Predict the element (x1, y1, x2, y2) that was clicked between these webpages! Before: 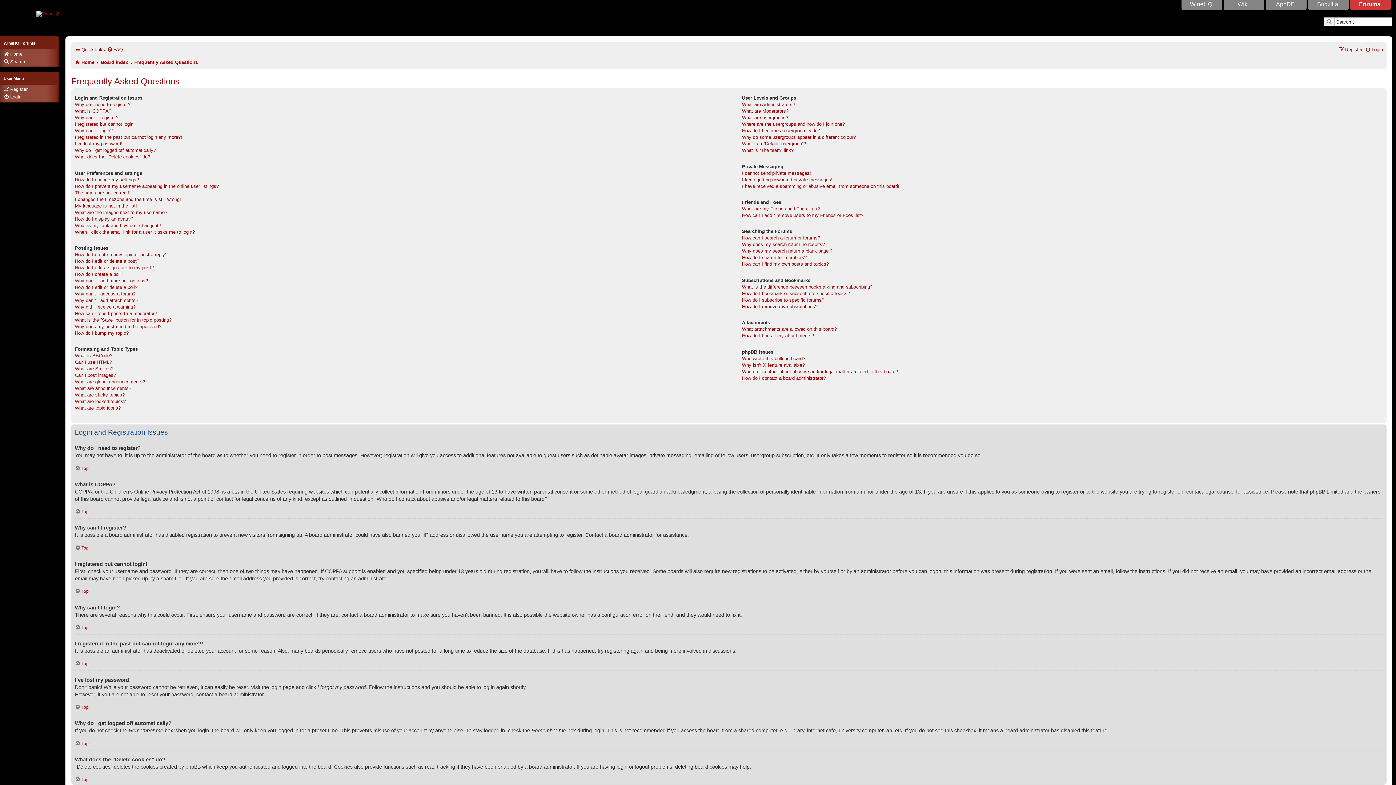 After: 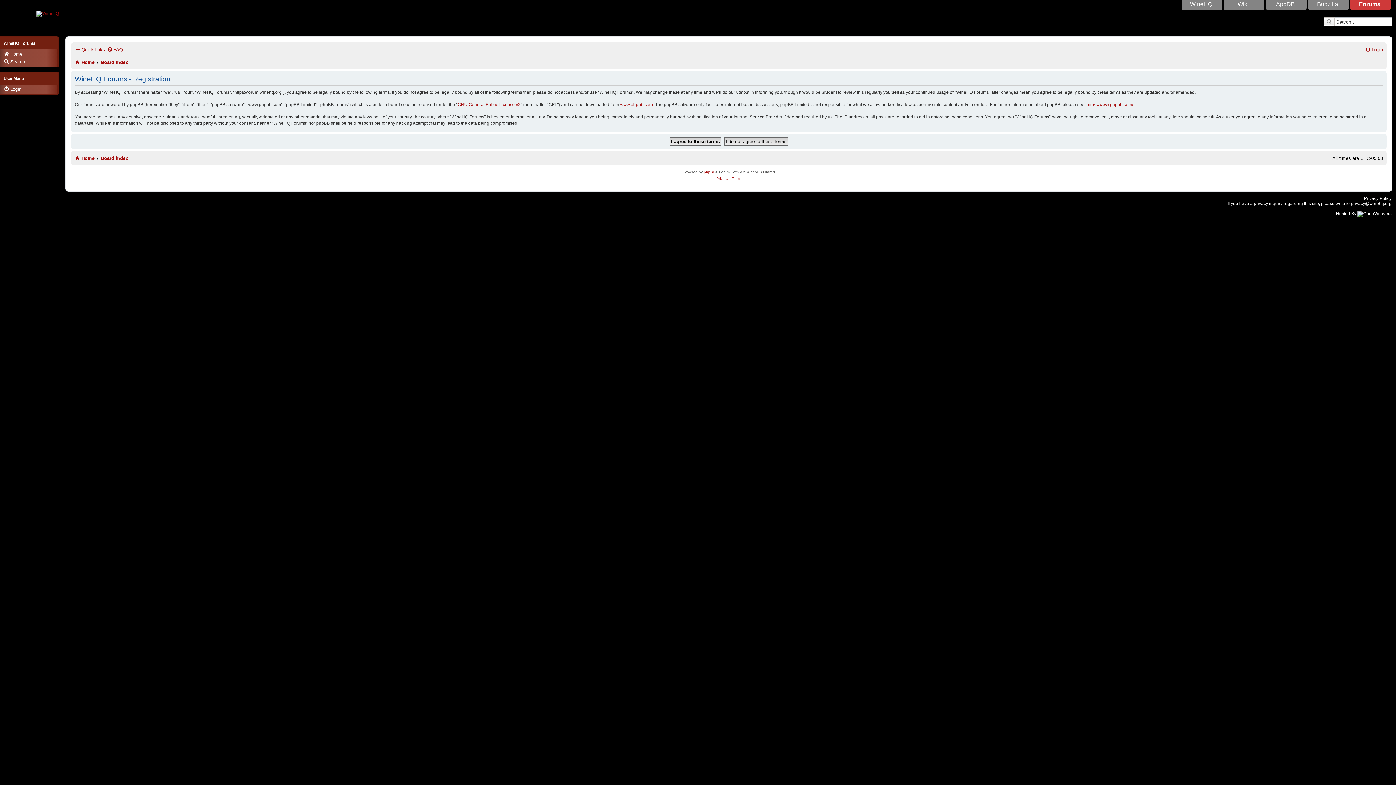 Action: bbox: (3, 86, 27, 92) label: Register